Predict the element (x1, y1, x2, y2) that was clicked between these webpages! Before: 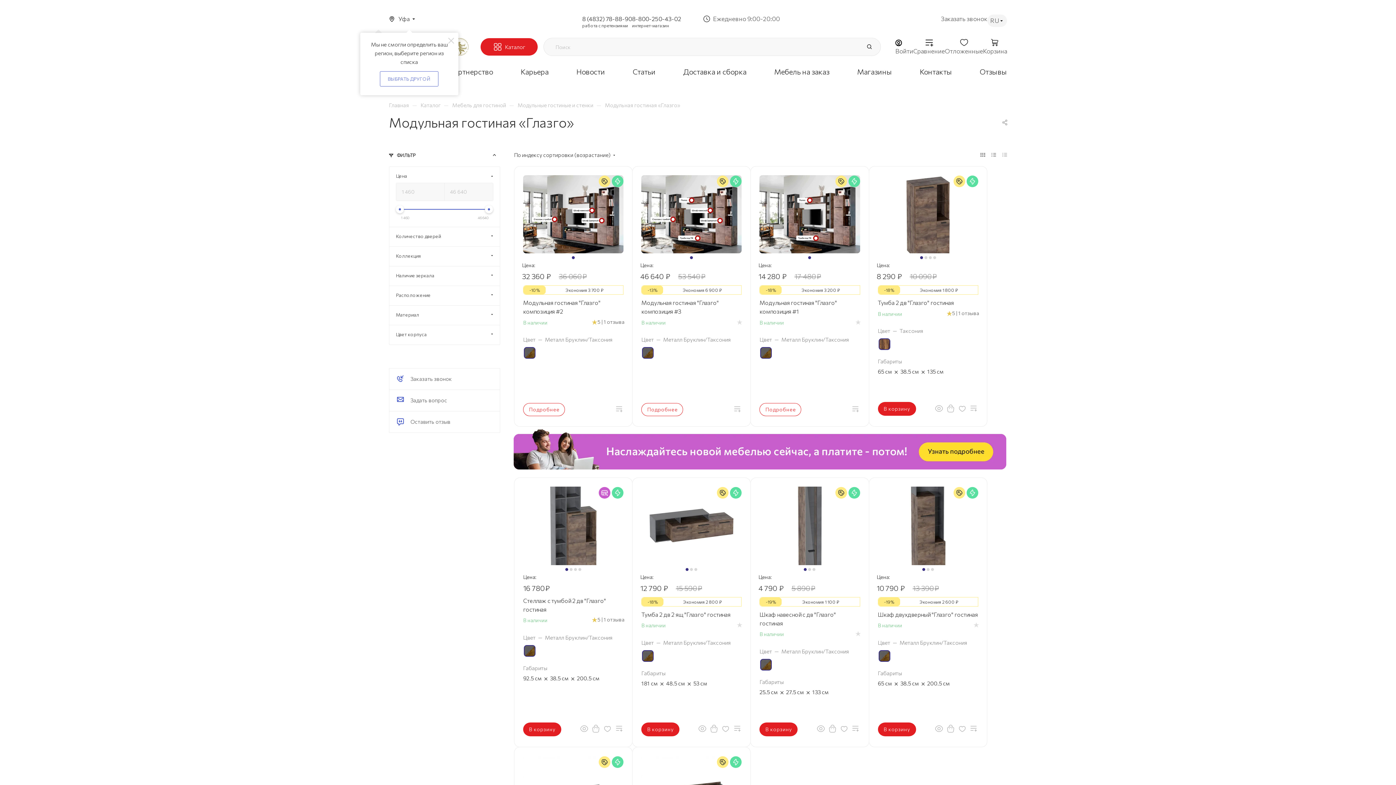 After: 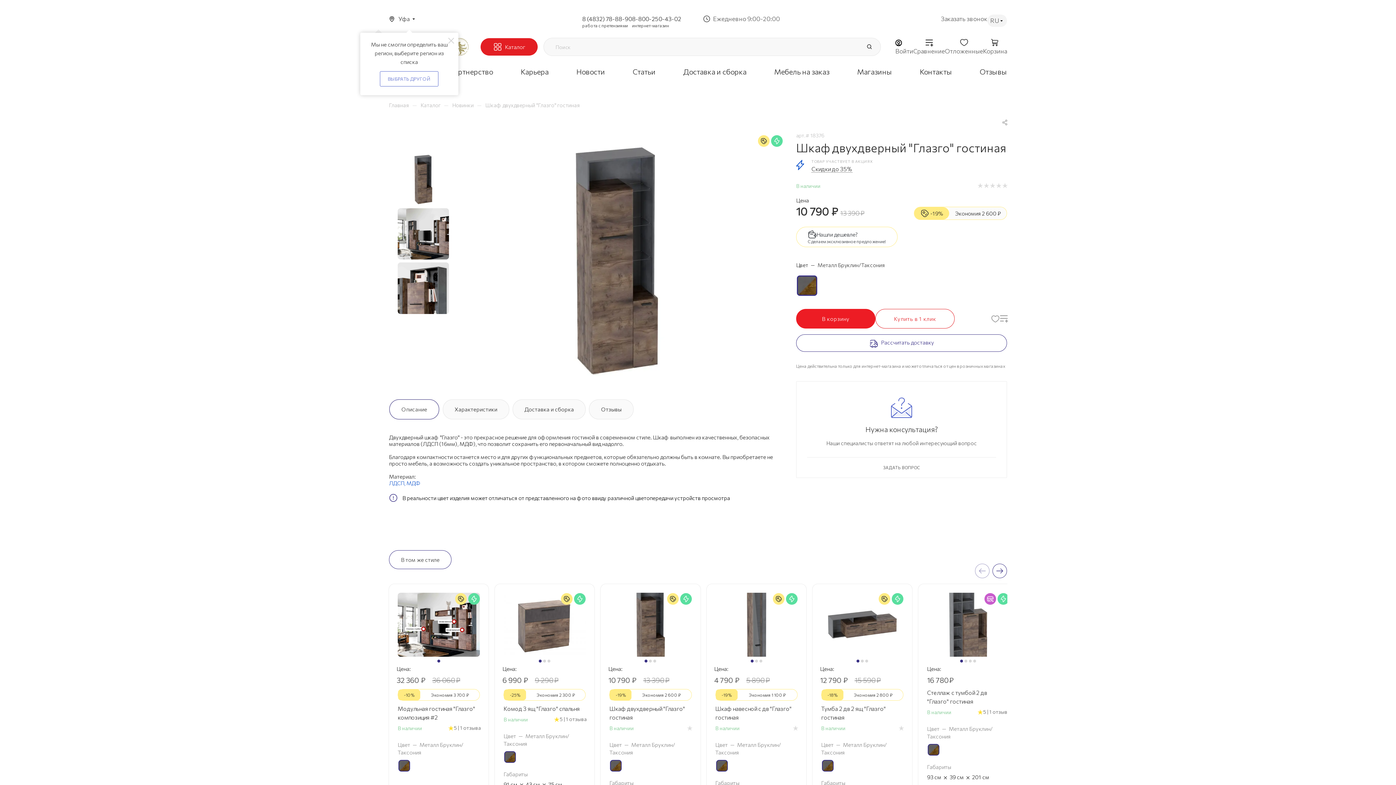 Action: bbox: (878, 611, 978, 618) label: Шкаф двухдверный "Глазго" гостиная